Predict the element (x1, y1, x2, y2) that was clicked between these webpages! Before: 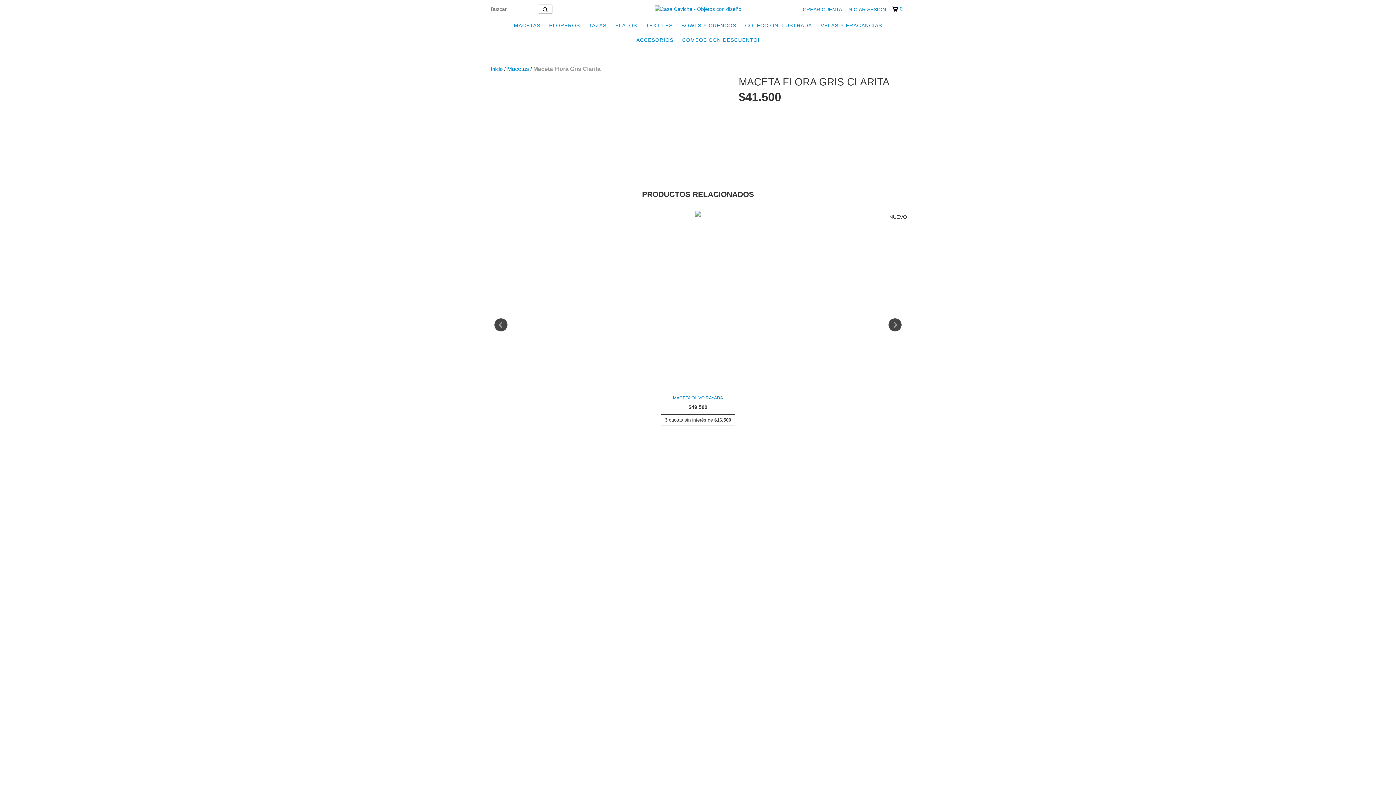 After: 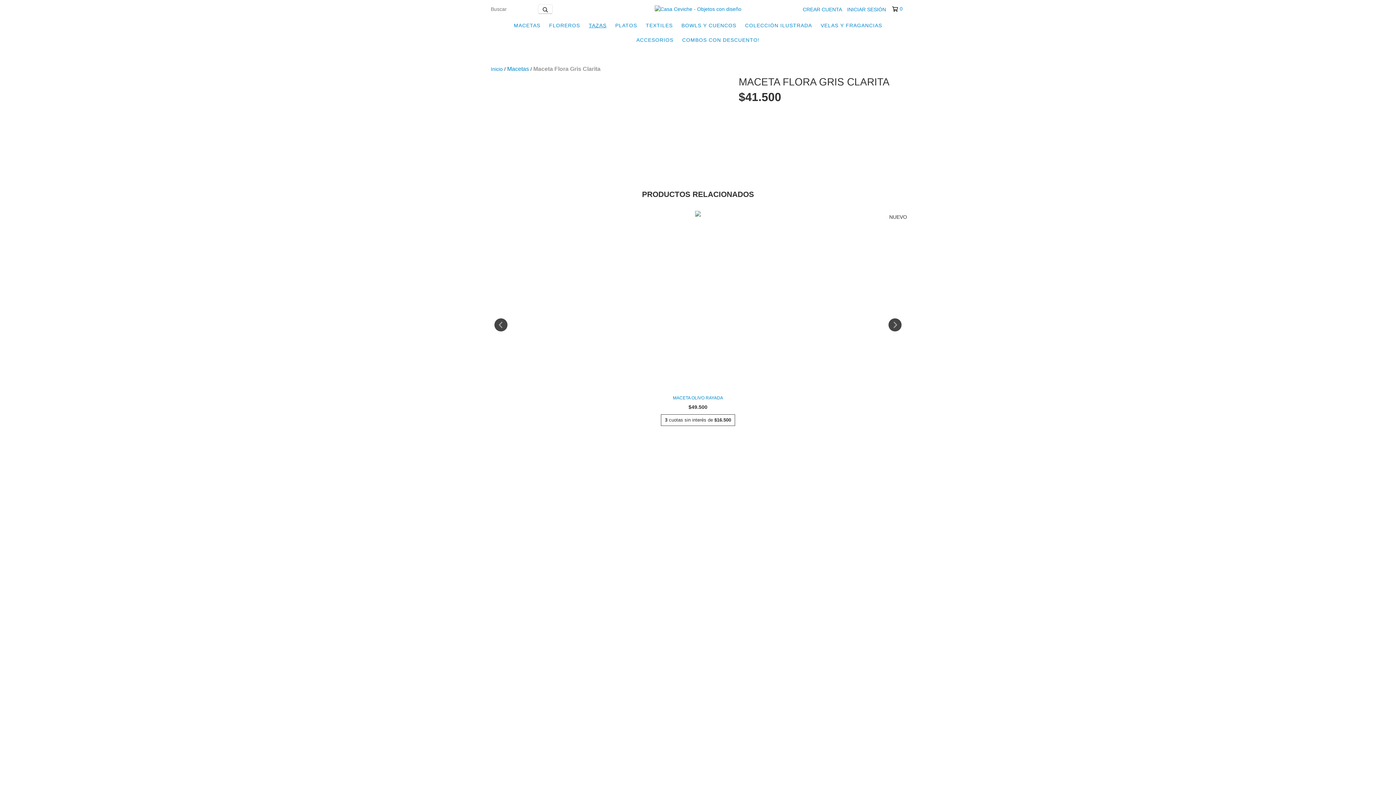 Action: label: TAZAS bbox: (585, 18, 610, 32)